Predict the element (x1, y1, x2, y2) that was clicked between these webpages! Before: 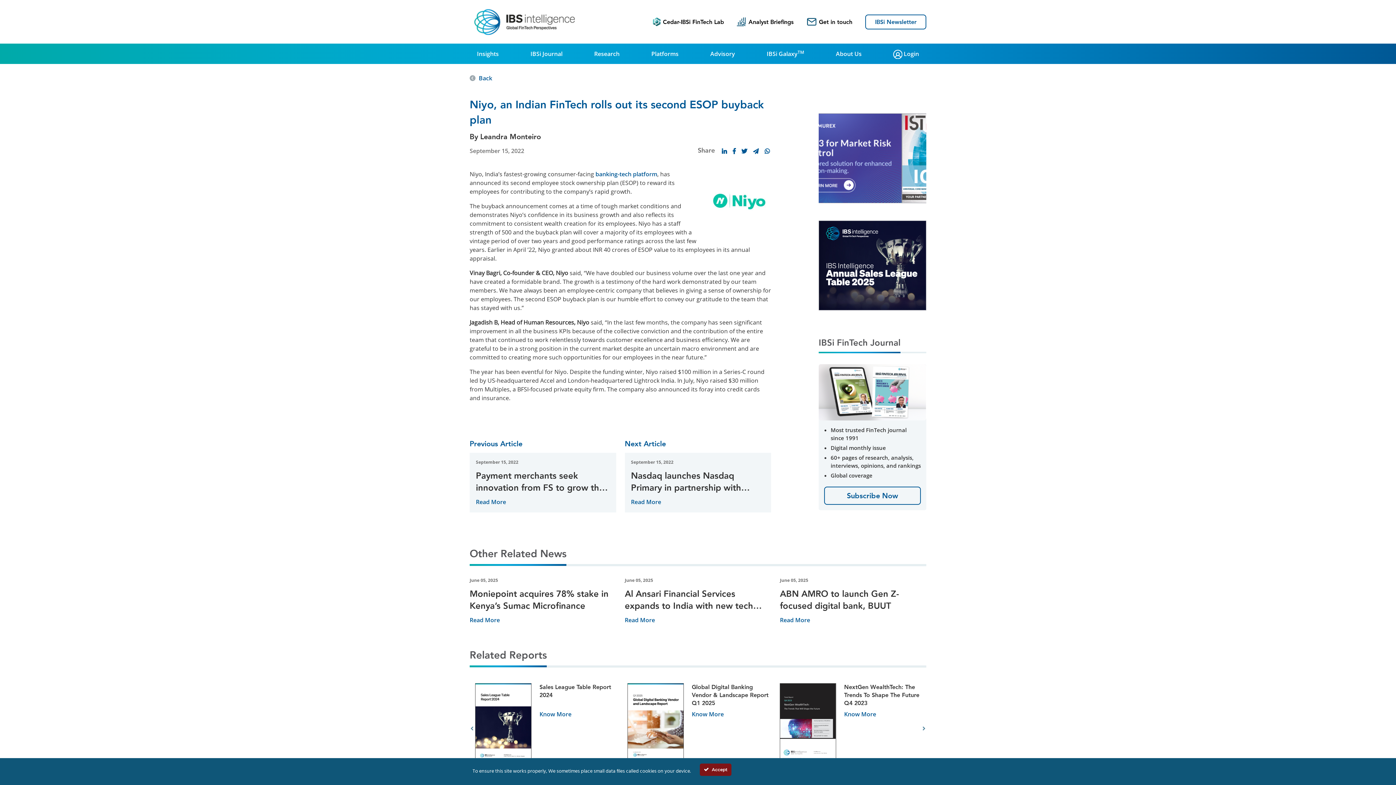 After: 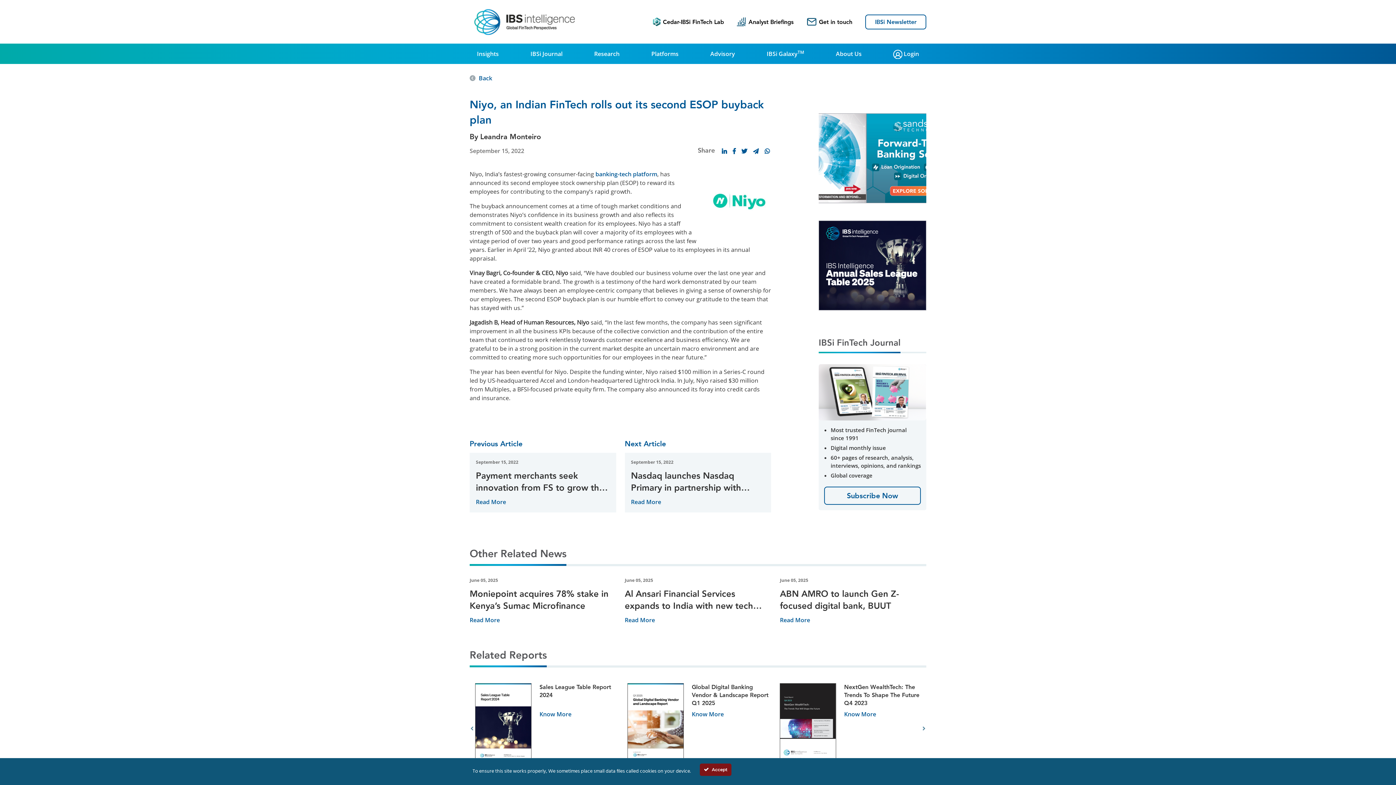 Action: bbox: (751, 145, 760, 157)